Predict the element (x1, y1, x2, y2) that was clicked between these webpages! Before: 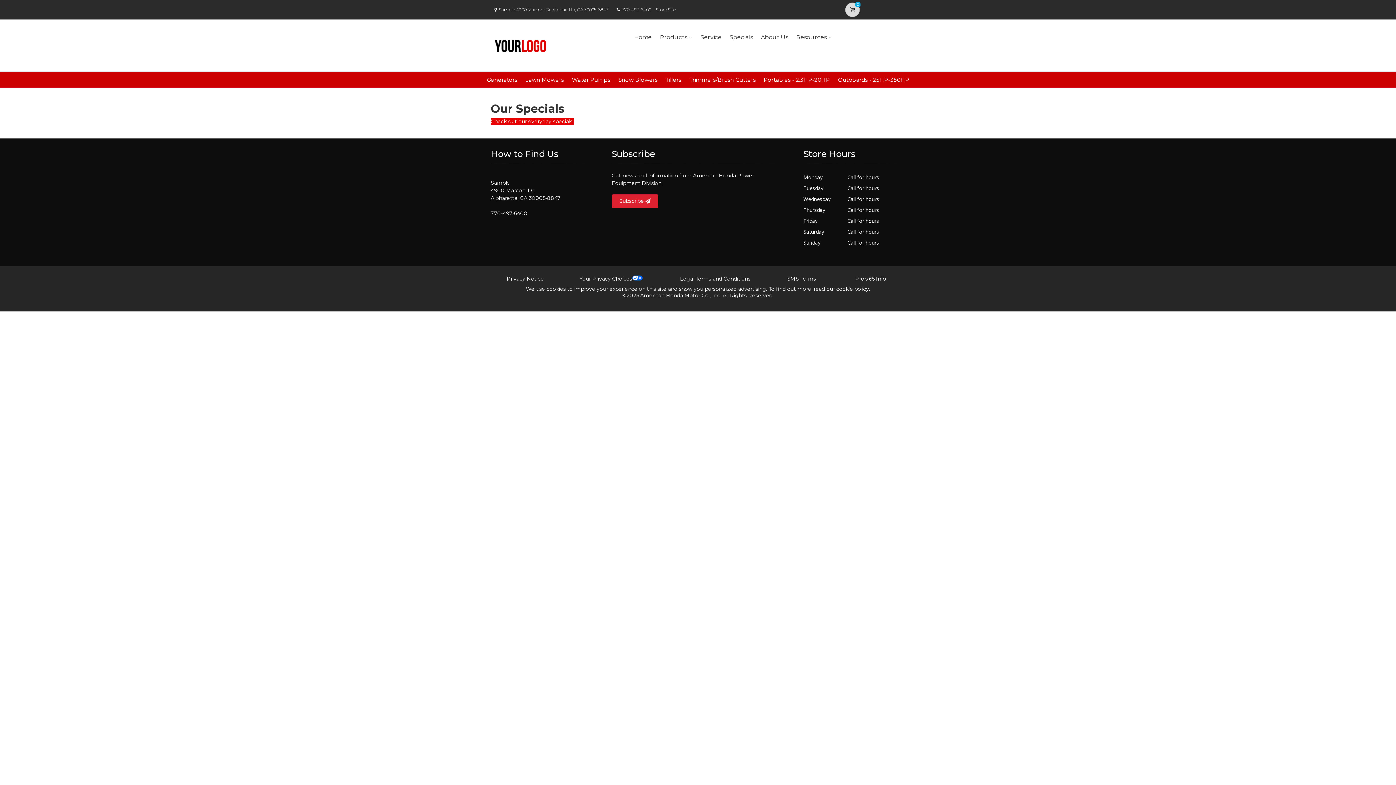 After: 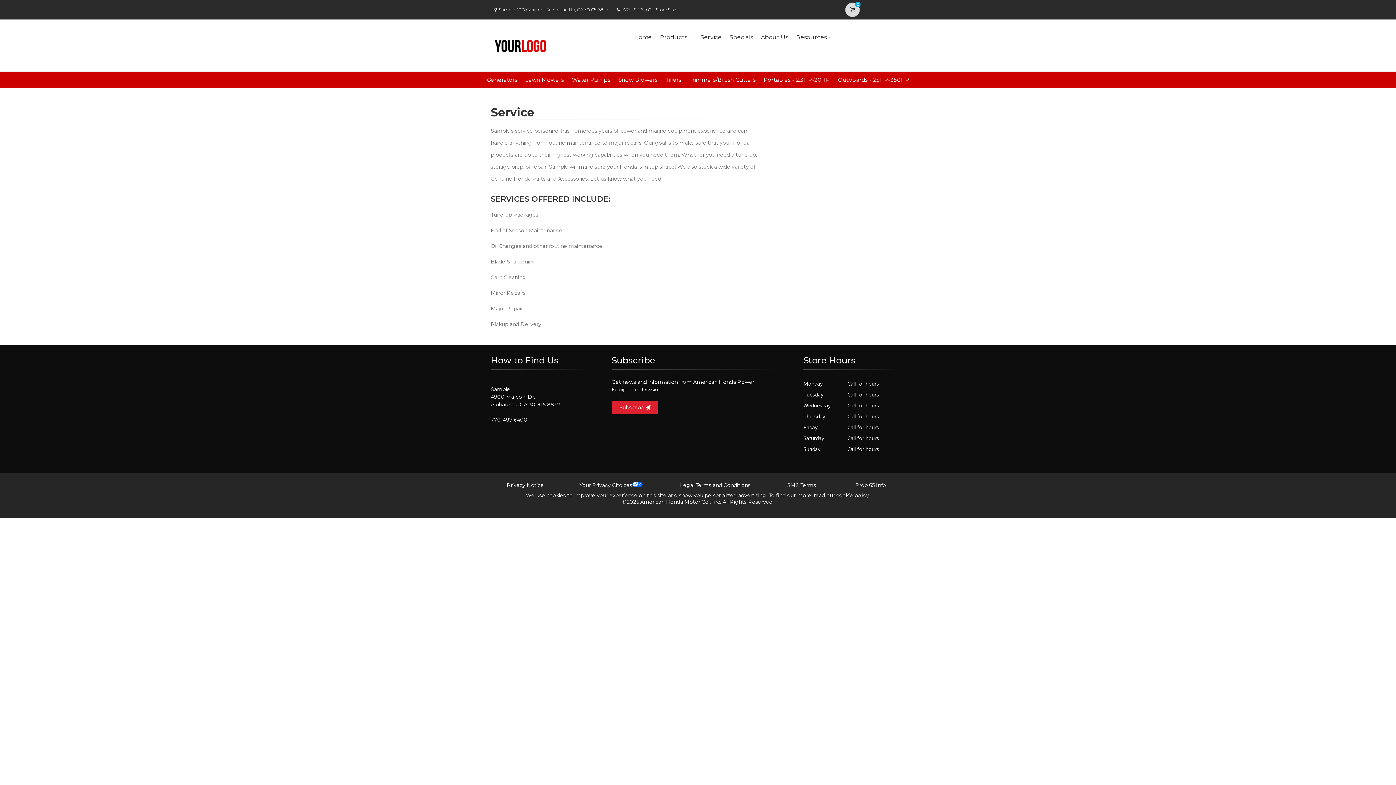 Action: bbox: (698, 23, 724, 51) label: Service